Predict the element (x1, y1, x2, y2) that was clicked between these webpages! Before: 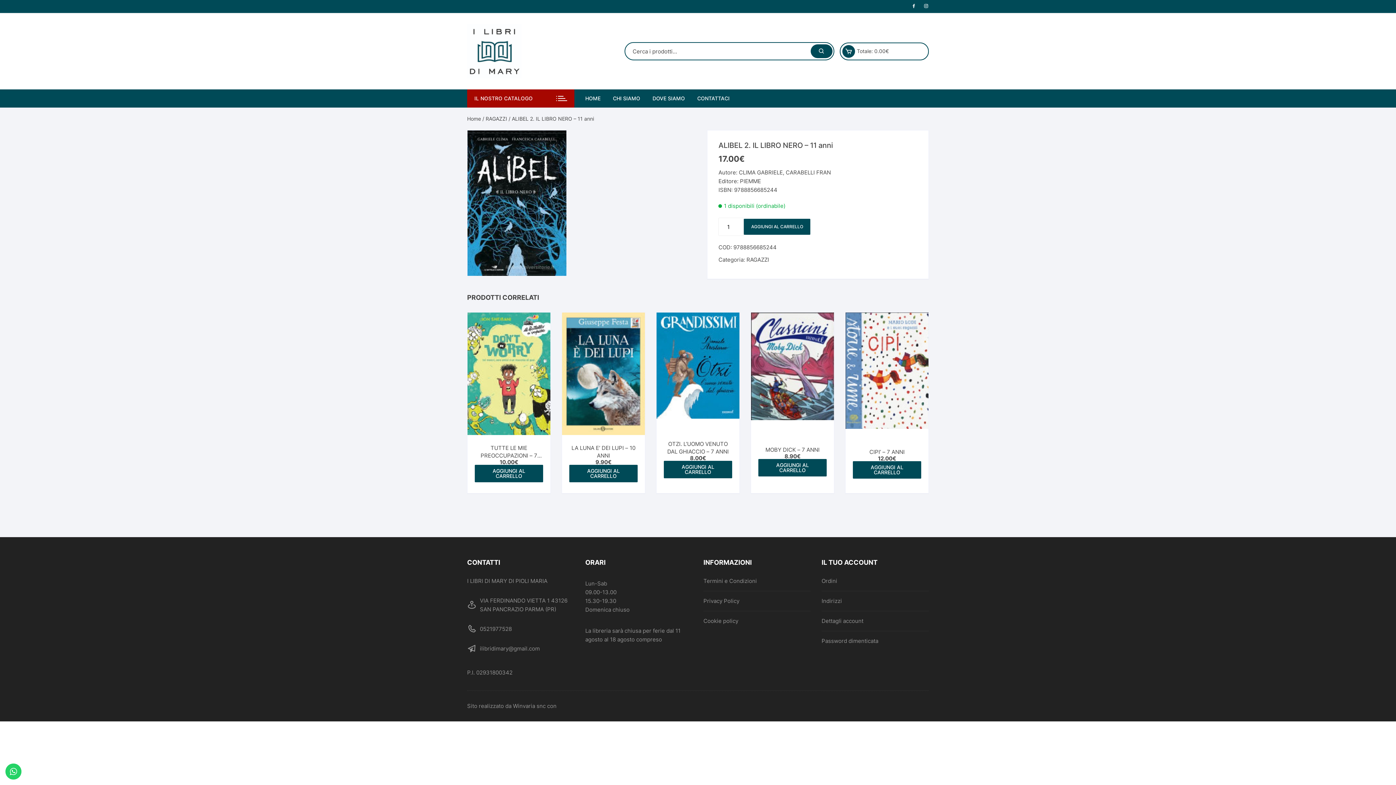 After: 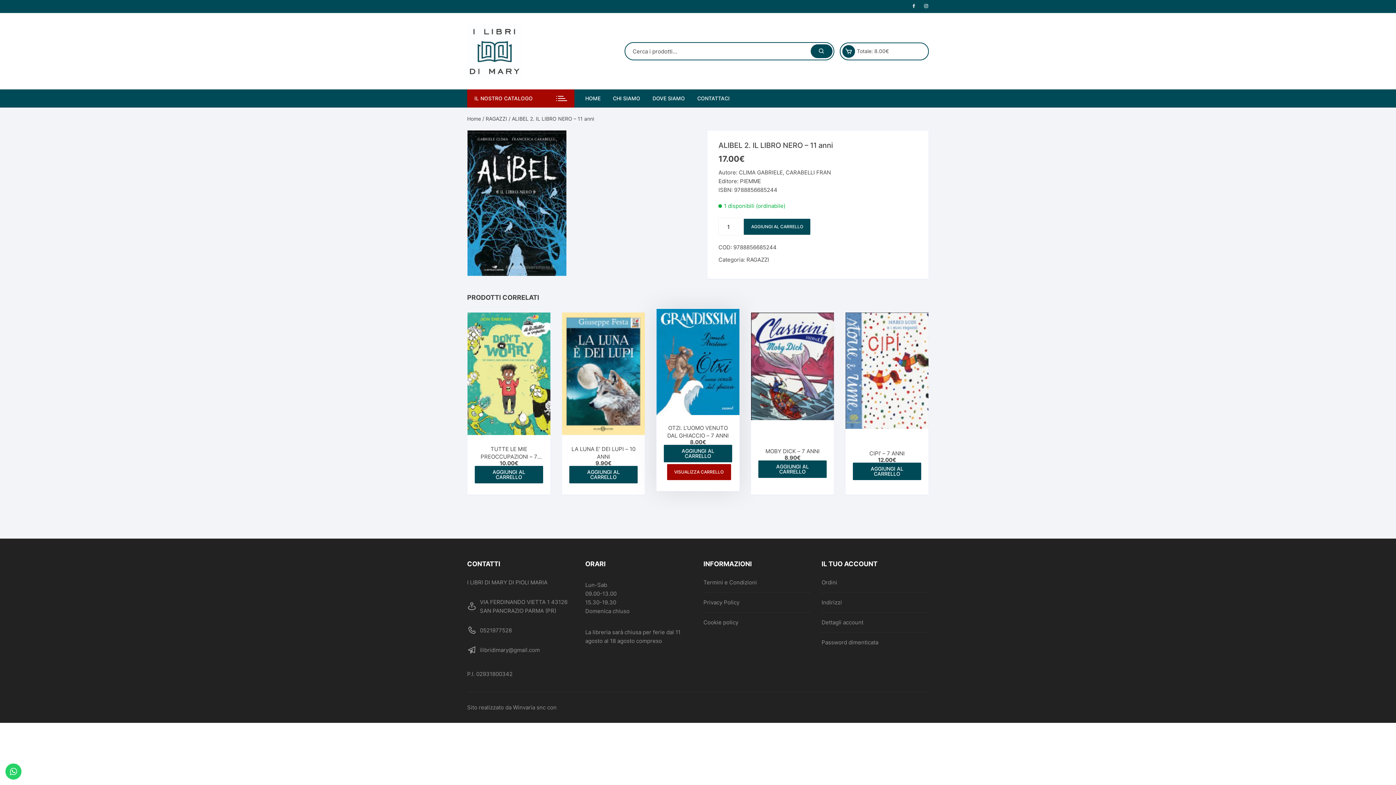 Action: label: Aggiungi al carrello: "OTZI. L'UOMO VENUTO DAL GHIACCIO - 7 ANNI" bbox: (664, 461, 732, 478)